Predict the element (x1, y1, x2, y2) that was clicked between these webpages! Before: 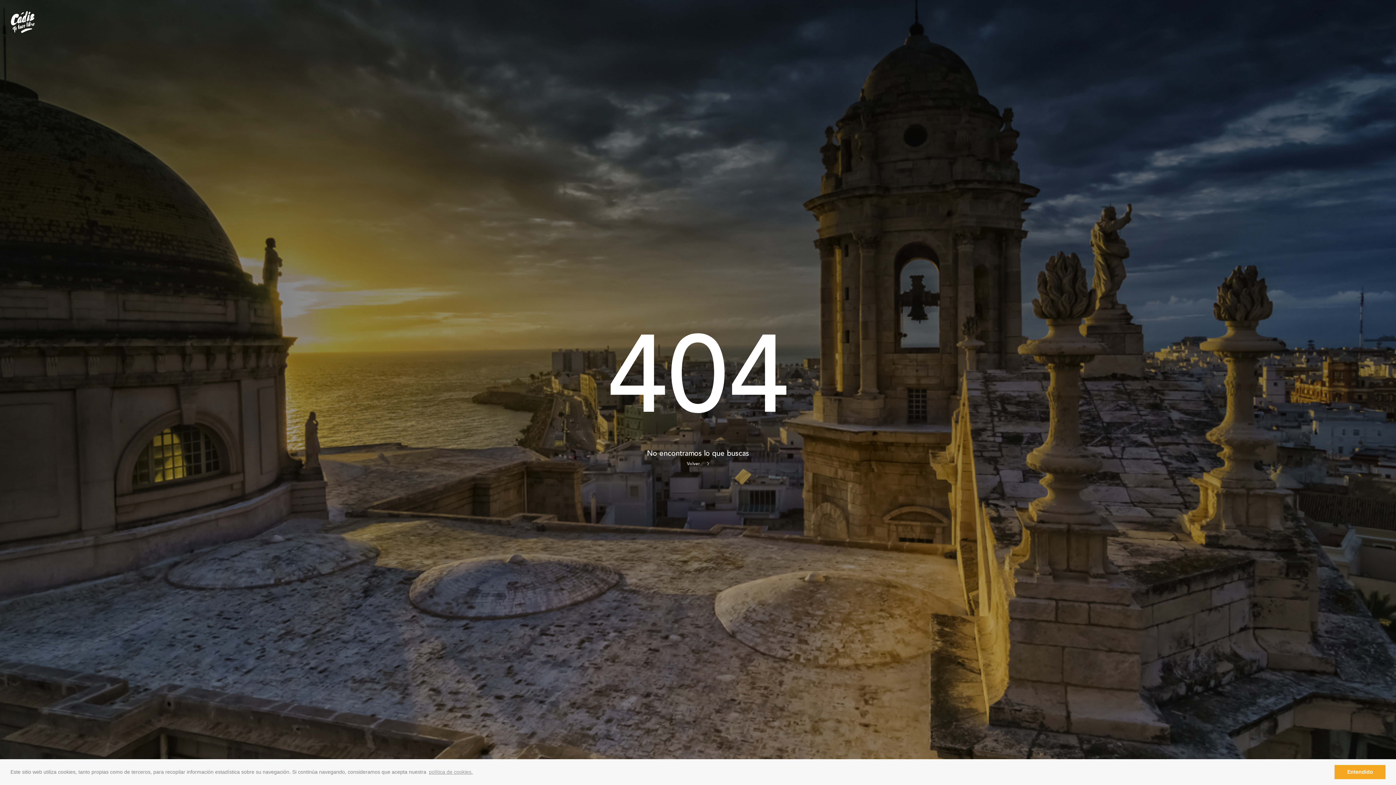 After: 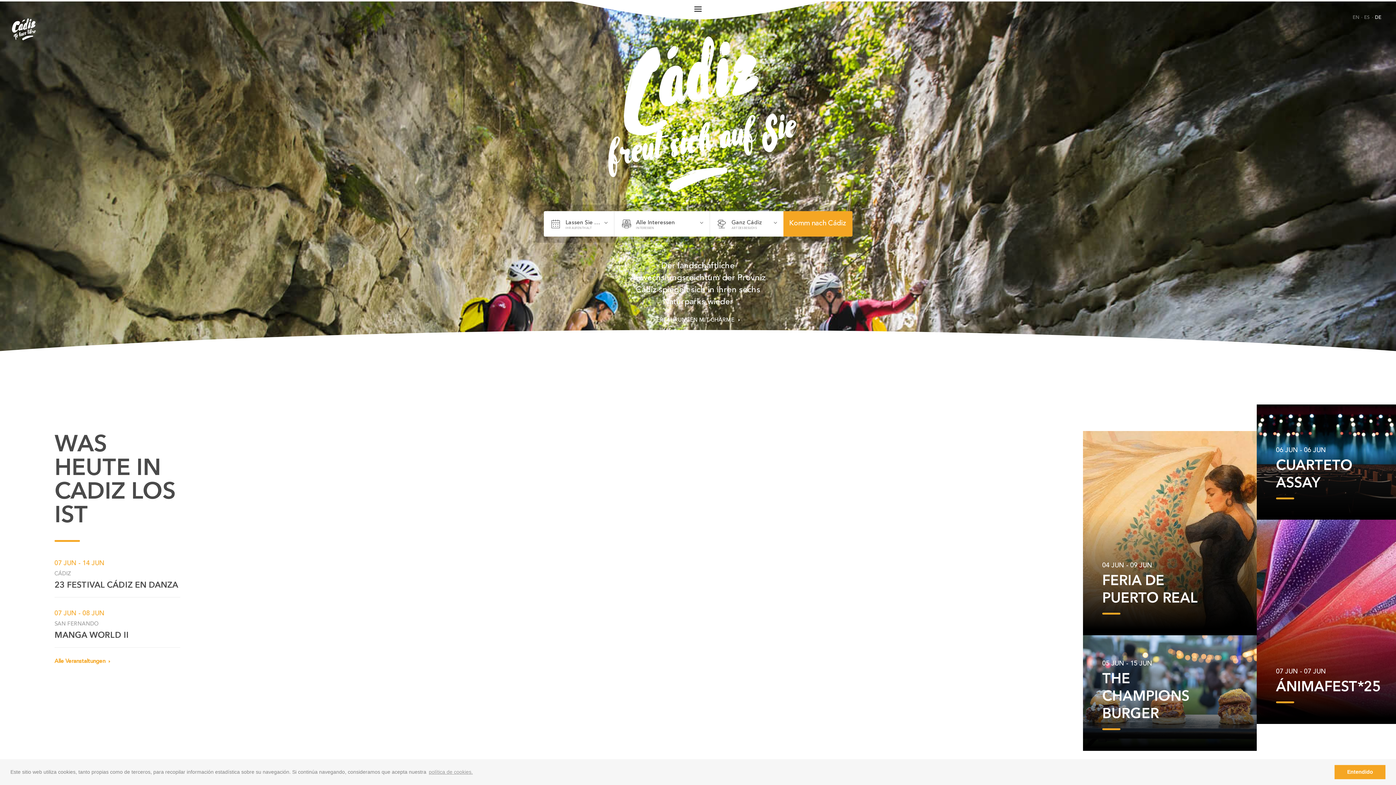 Action: label: Volver  bbox: (687, 461, 709, 467)